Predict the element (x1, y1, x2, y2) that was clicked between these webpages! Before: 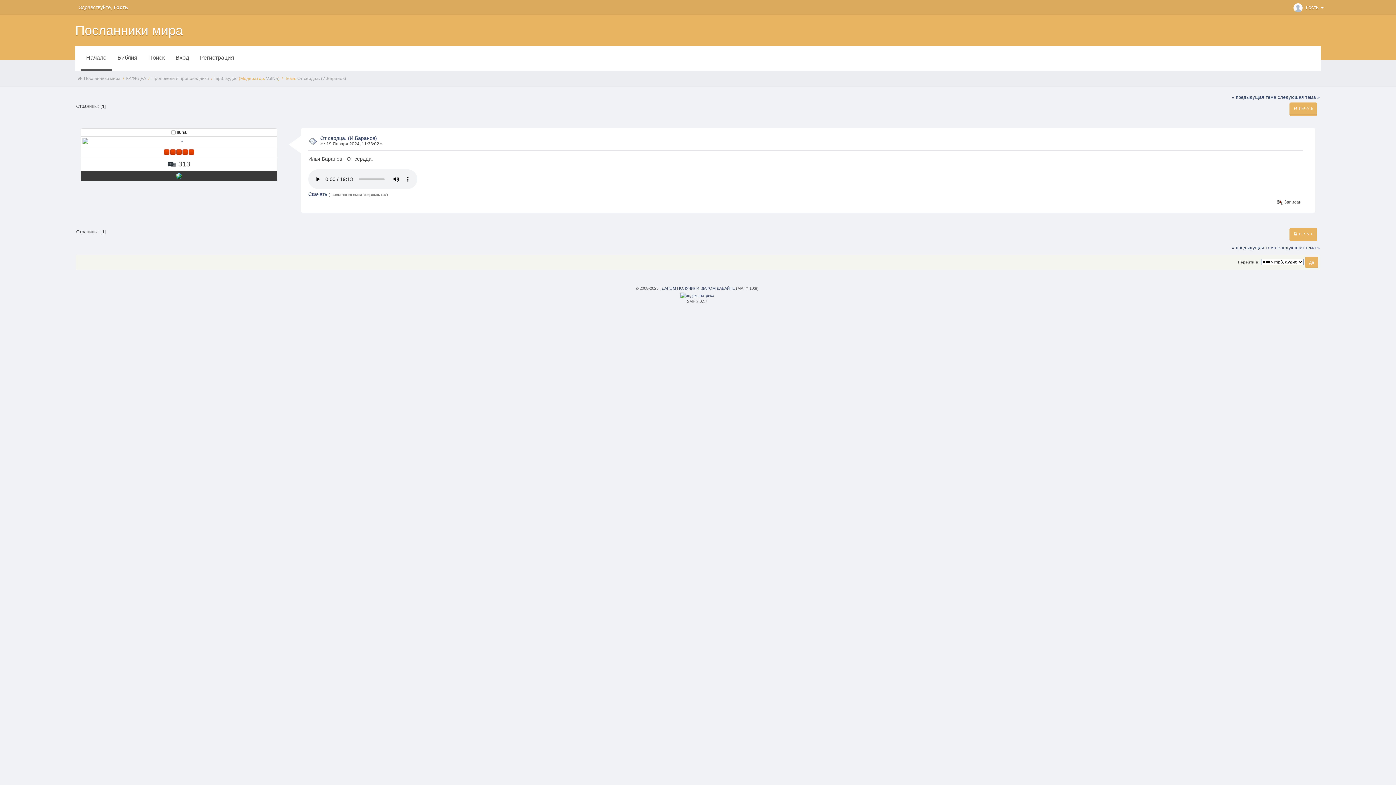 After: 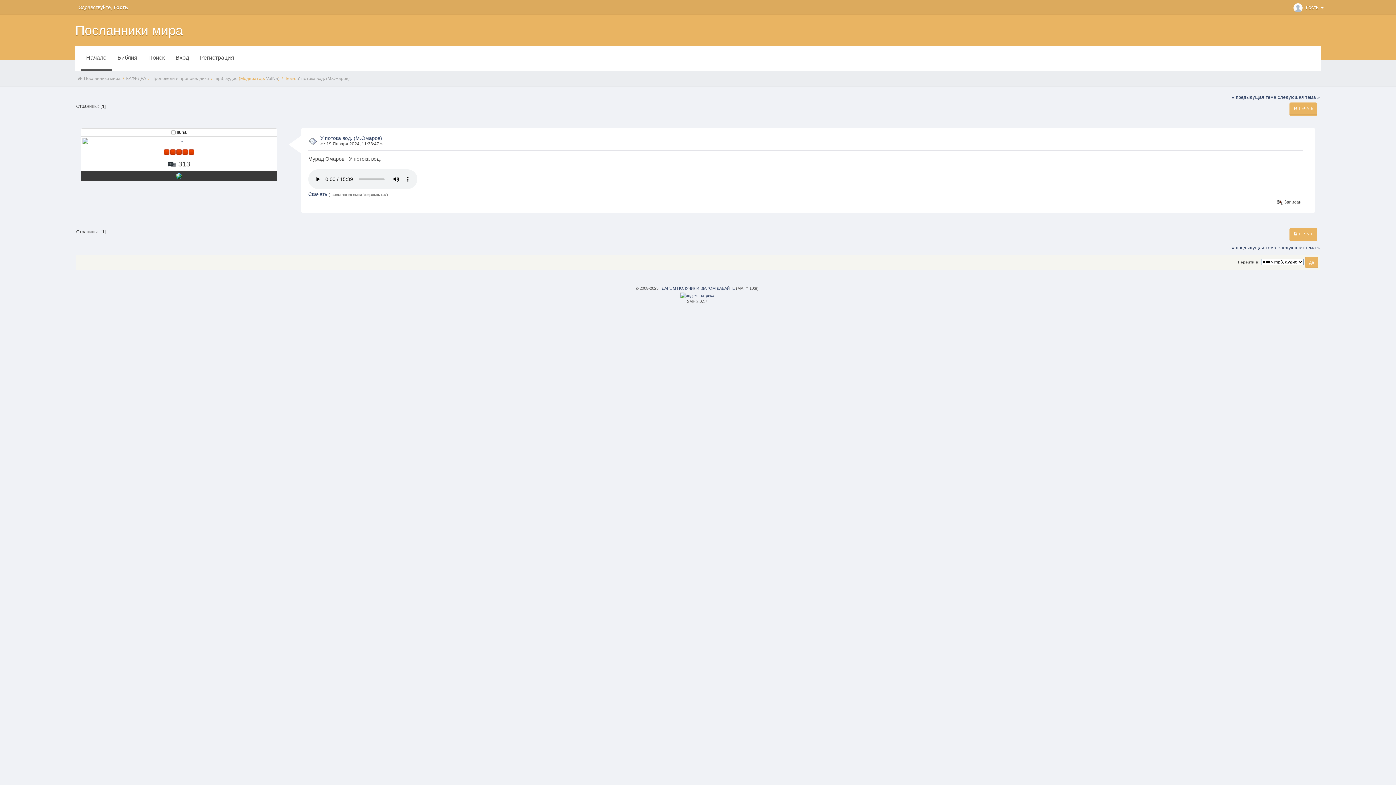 Action: bbox: (1232, 245, 1276, 250) label: « предыдущая тема